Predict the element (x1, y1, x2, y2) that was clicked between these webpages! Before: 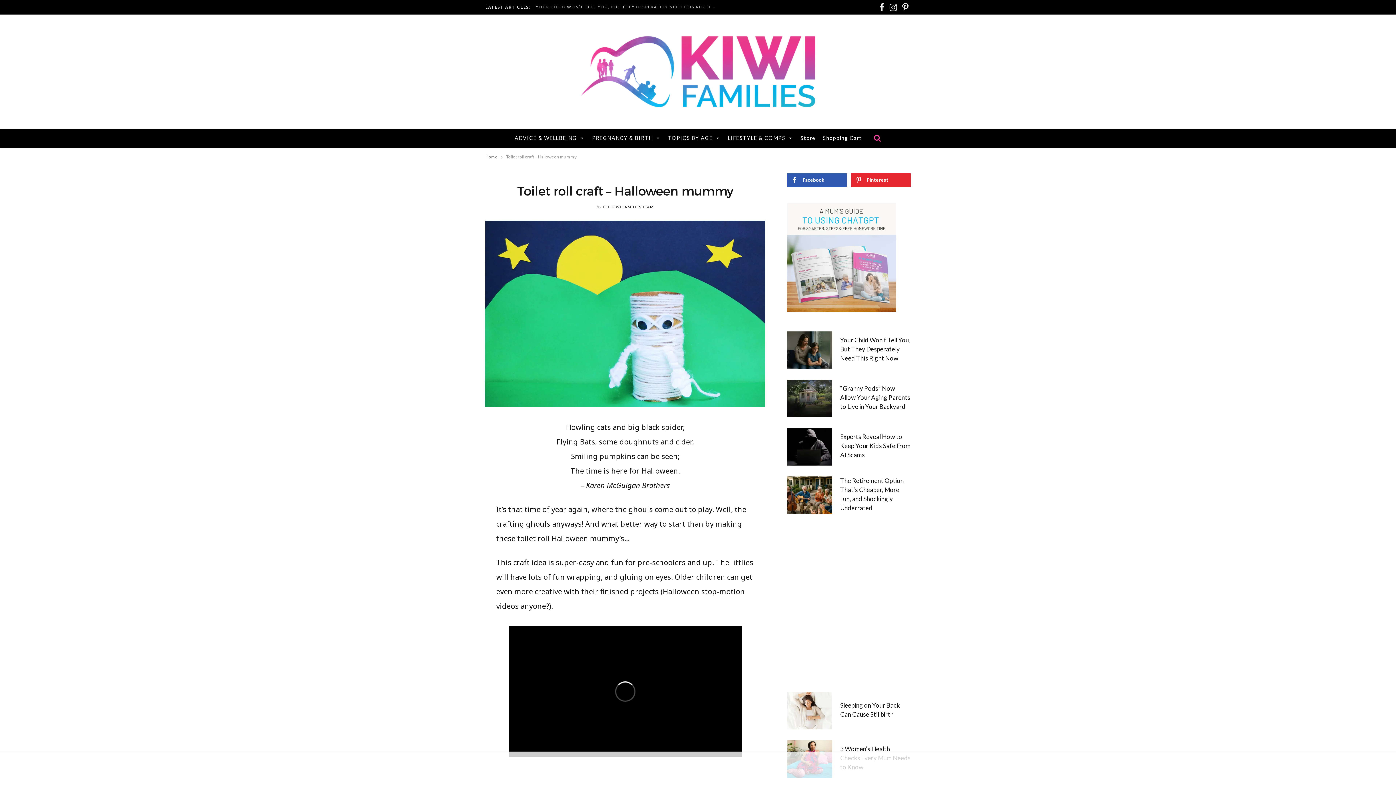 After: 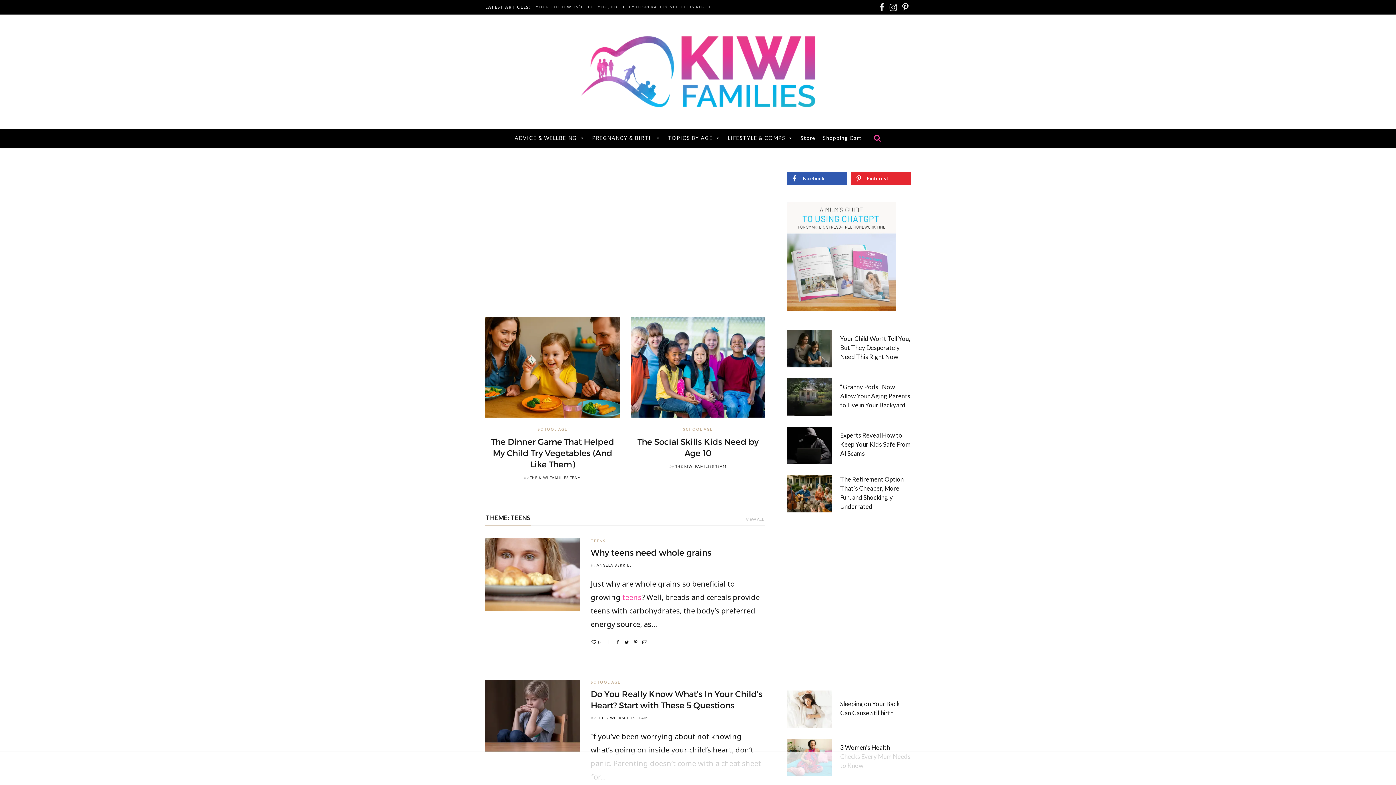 Action: label: Home bbox: (485, 153, 497, 160)